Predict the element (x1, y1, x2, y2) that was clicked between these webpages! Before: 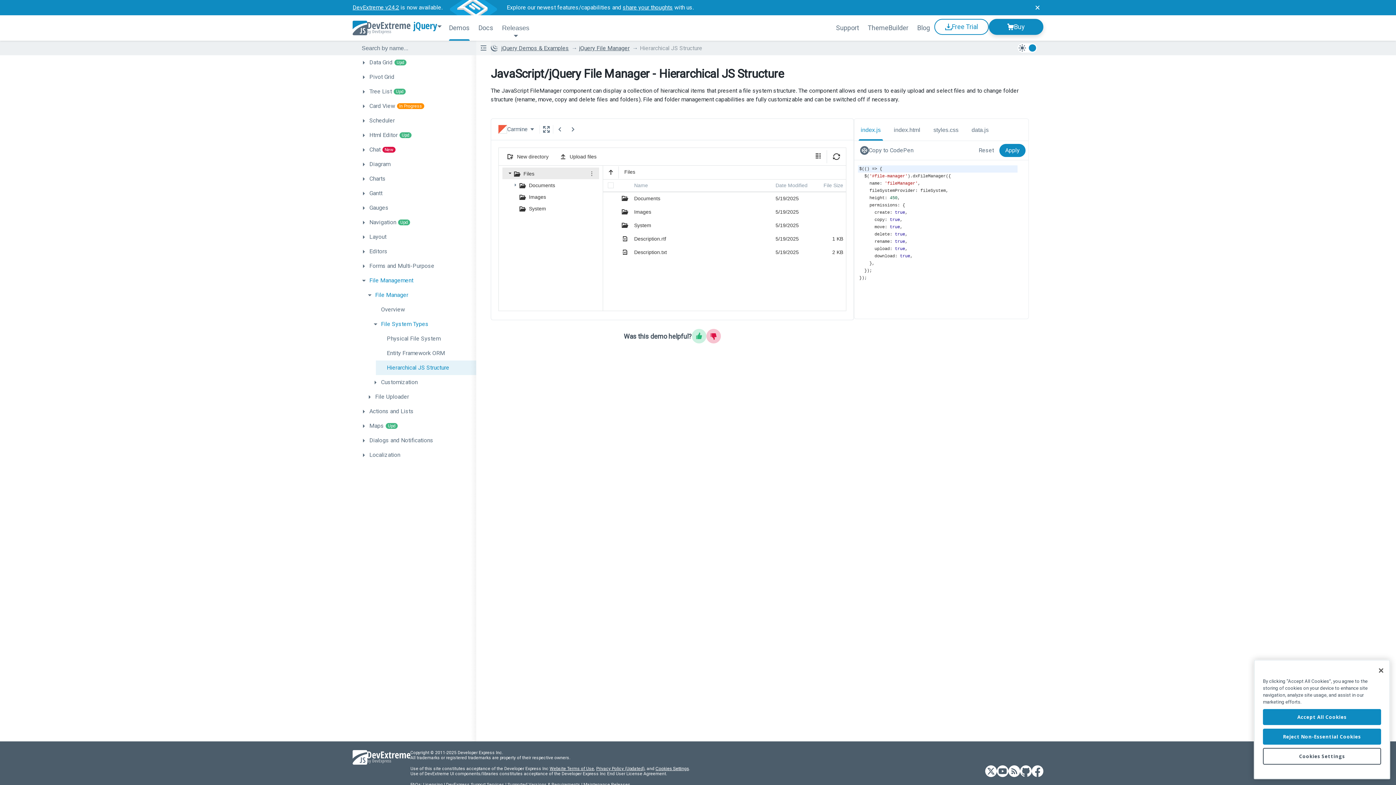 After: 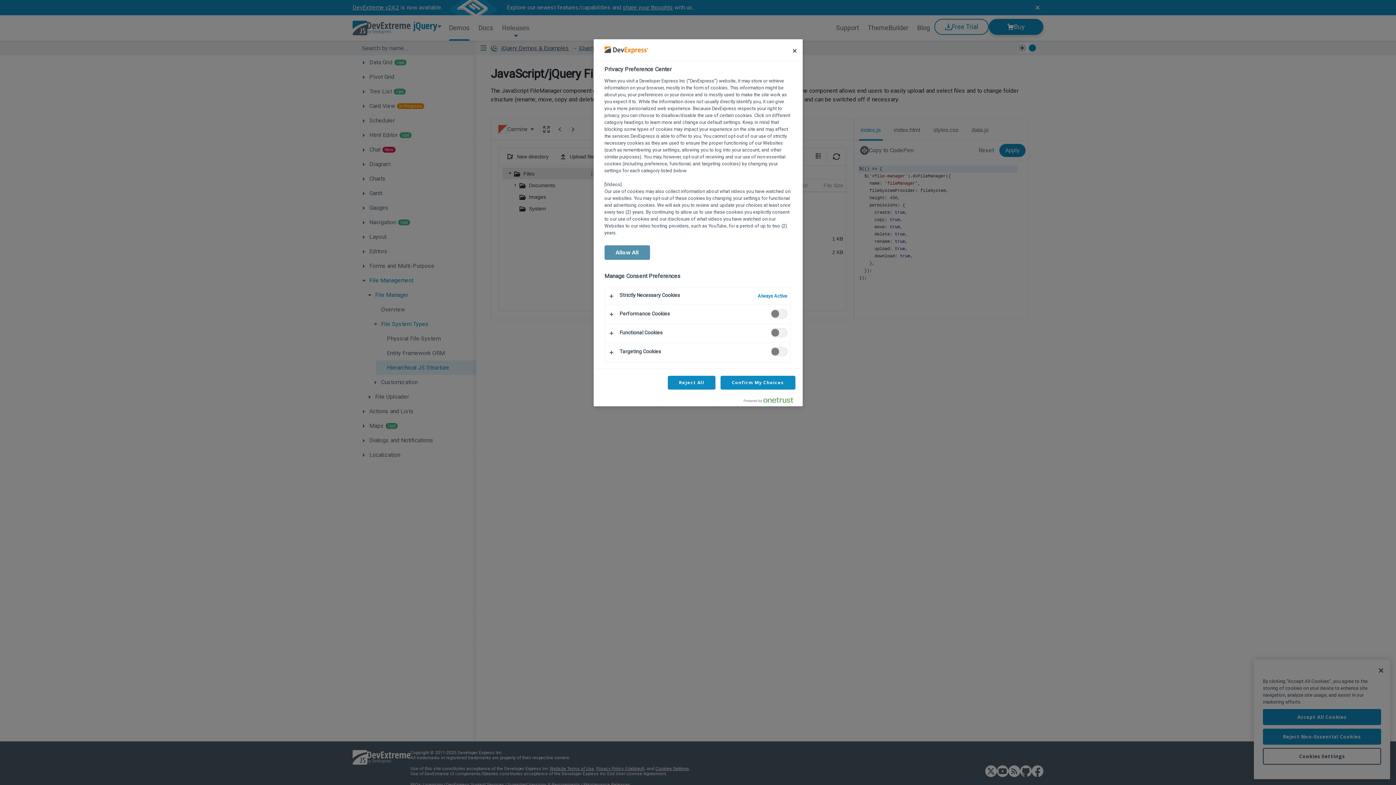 Action: label: Cookies Settings bbox: (655, 766, 689, 771)